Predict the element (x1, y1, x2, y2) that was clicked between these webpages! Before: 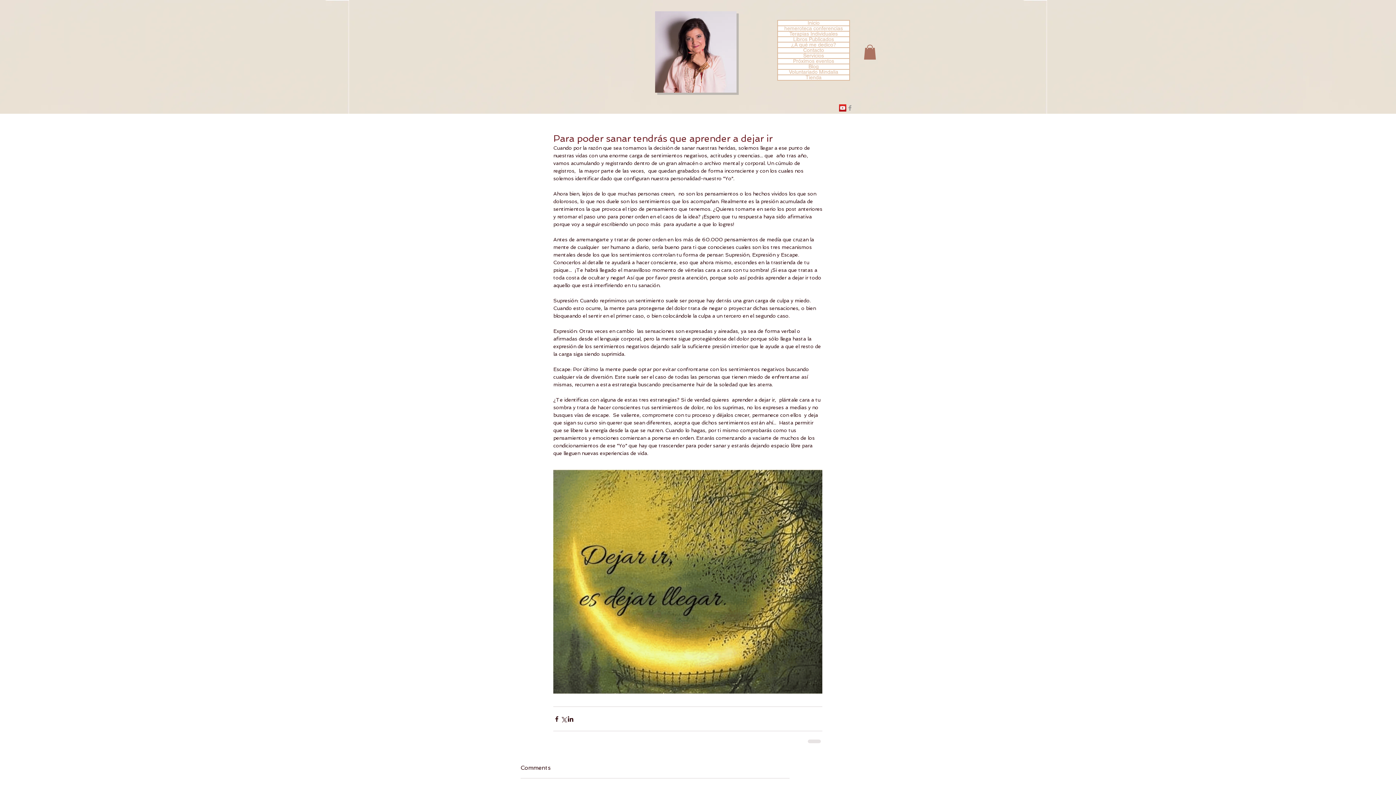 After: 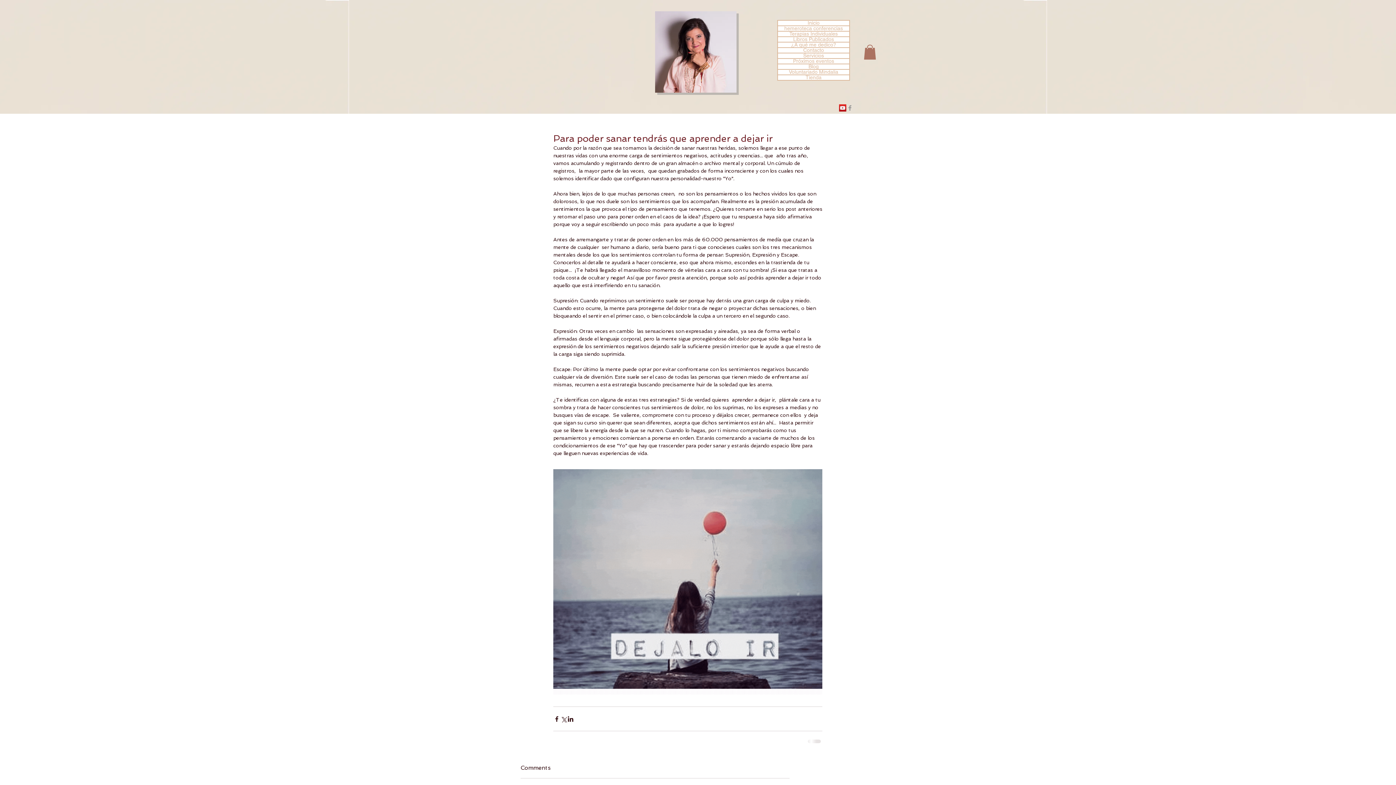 Action: label: YouTube Social  Icon bbox: (839, 104, 846, 111)